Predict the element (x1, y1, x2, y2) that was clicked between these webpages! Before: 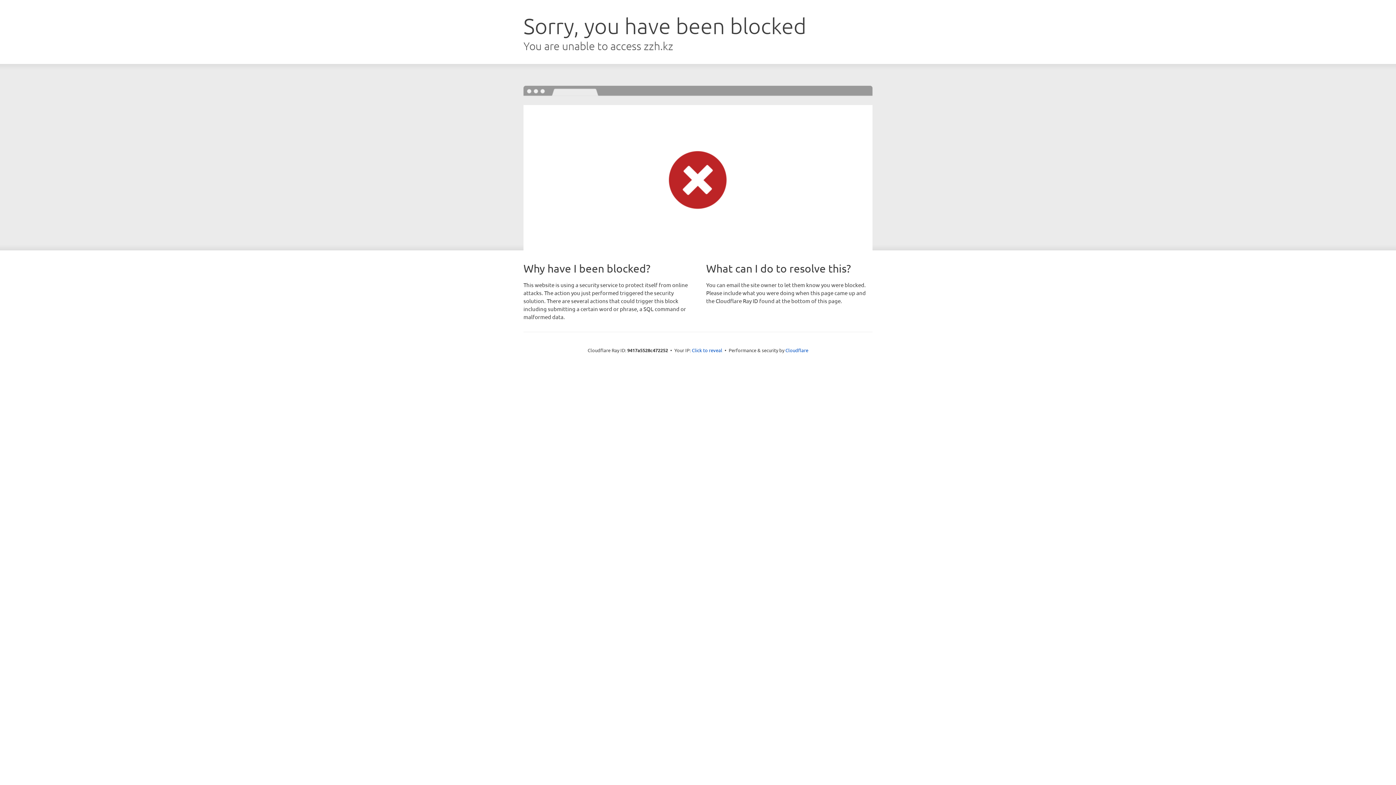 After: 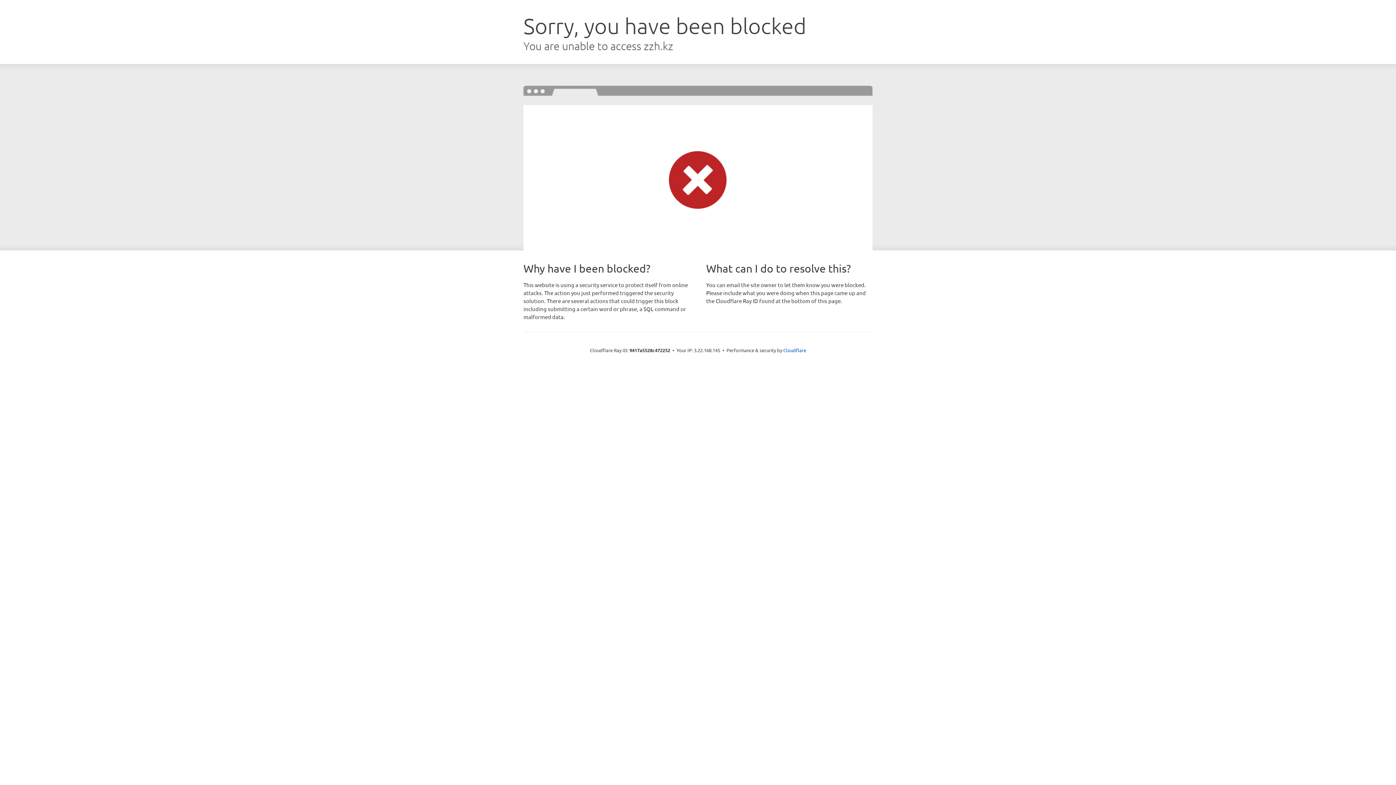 Action: bbox: (692, 346, 722, 353) label: Click to reveal